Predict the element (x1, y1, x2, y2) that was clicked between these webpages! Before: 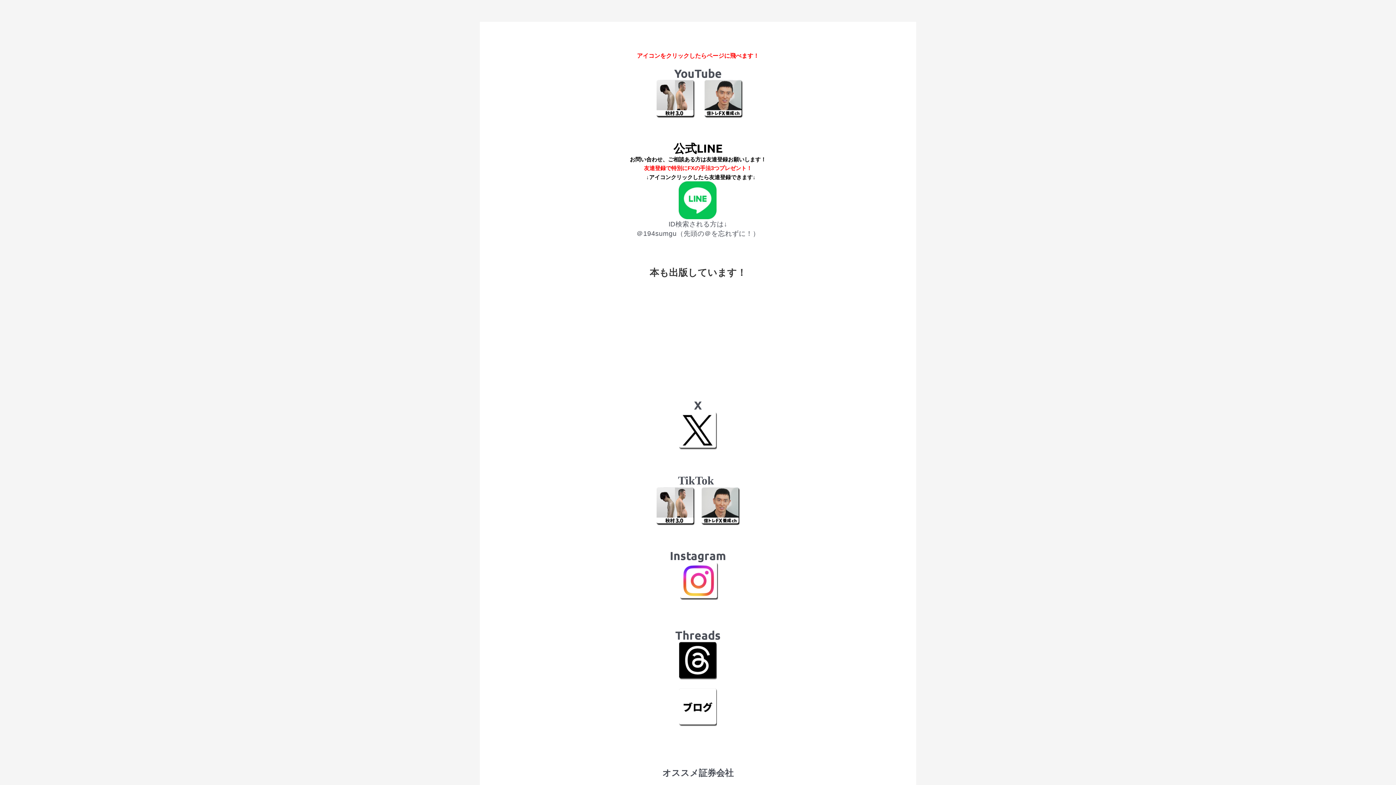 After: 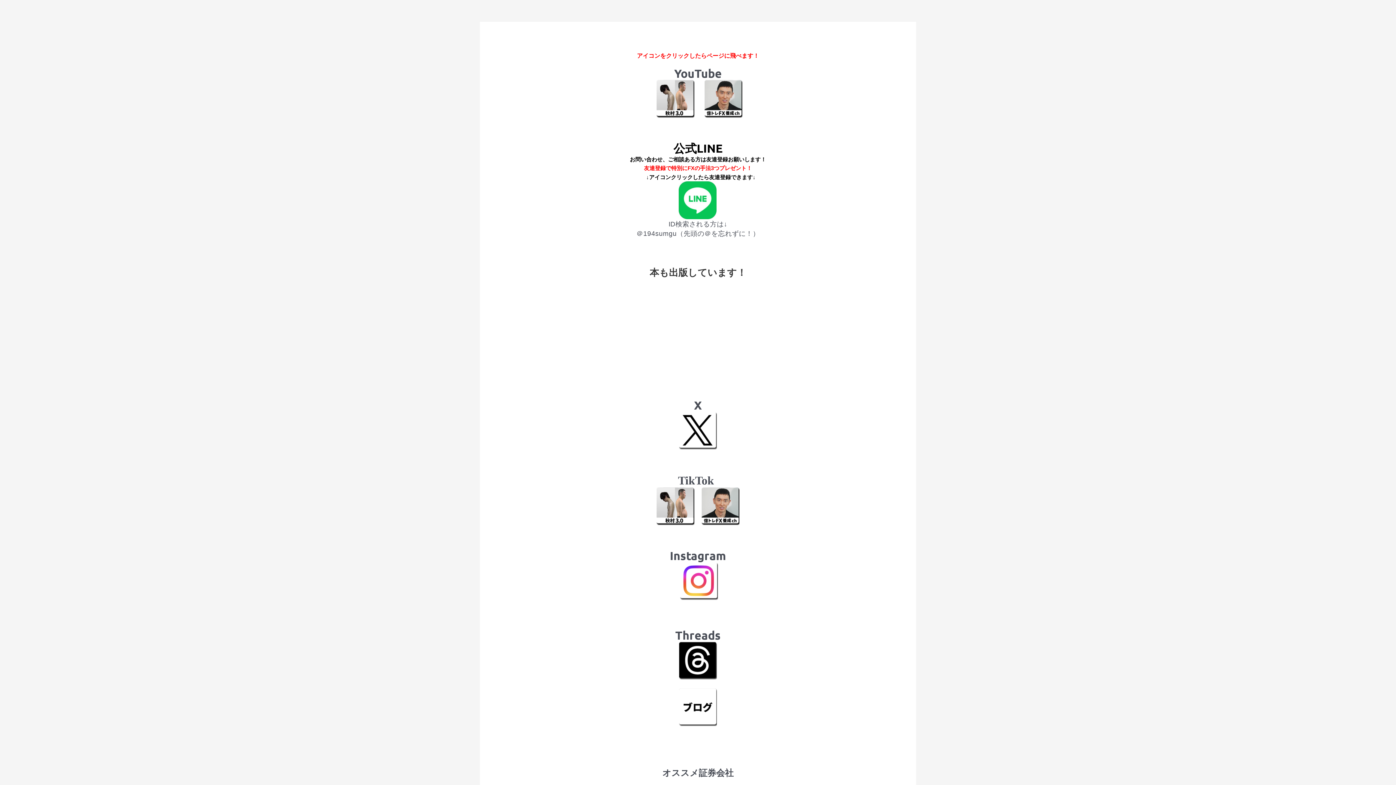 Action: bbox: (678, 196, 716, 202)